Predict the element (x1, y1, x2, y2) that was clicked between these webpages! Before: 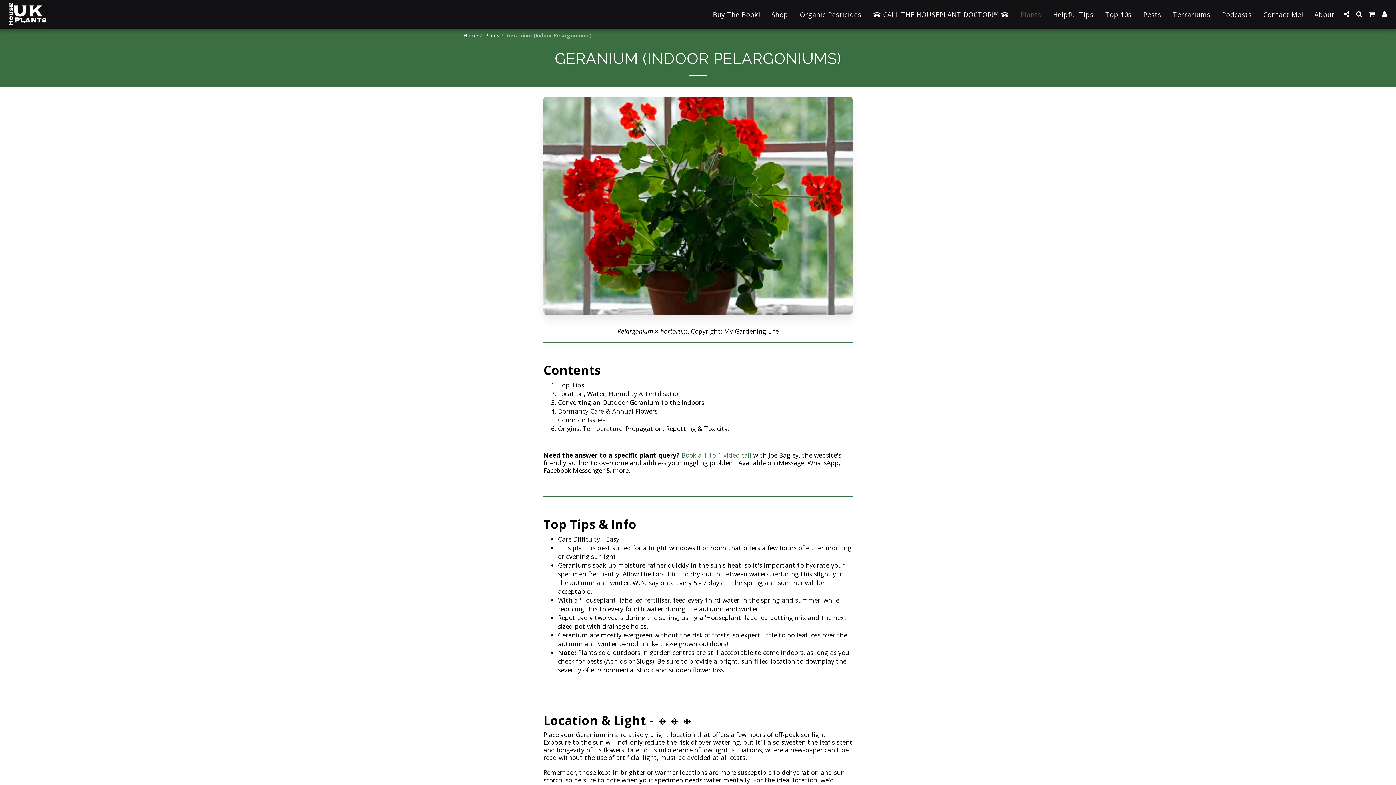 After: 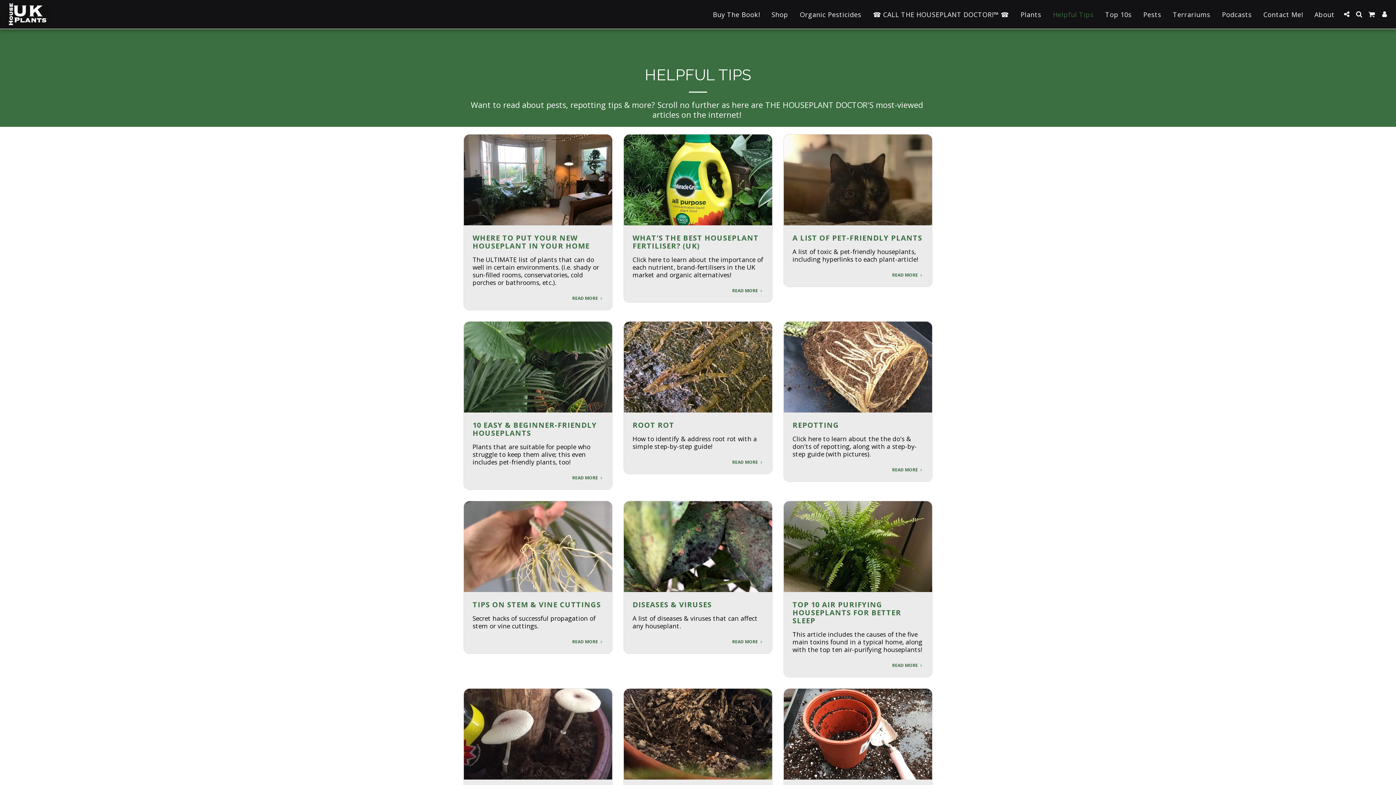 Action: bbox: (1047, 7, 1099, 20) label: Helpful Tips